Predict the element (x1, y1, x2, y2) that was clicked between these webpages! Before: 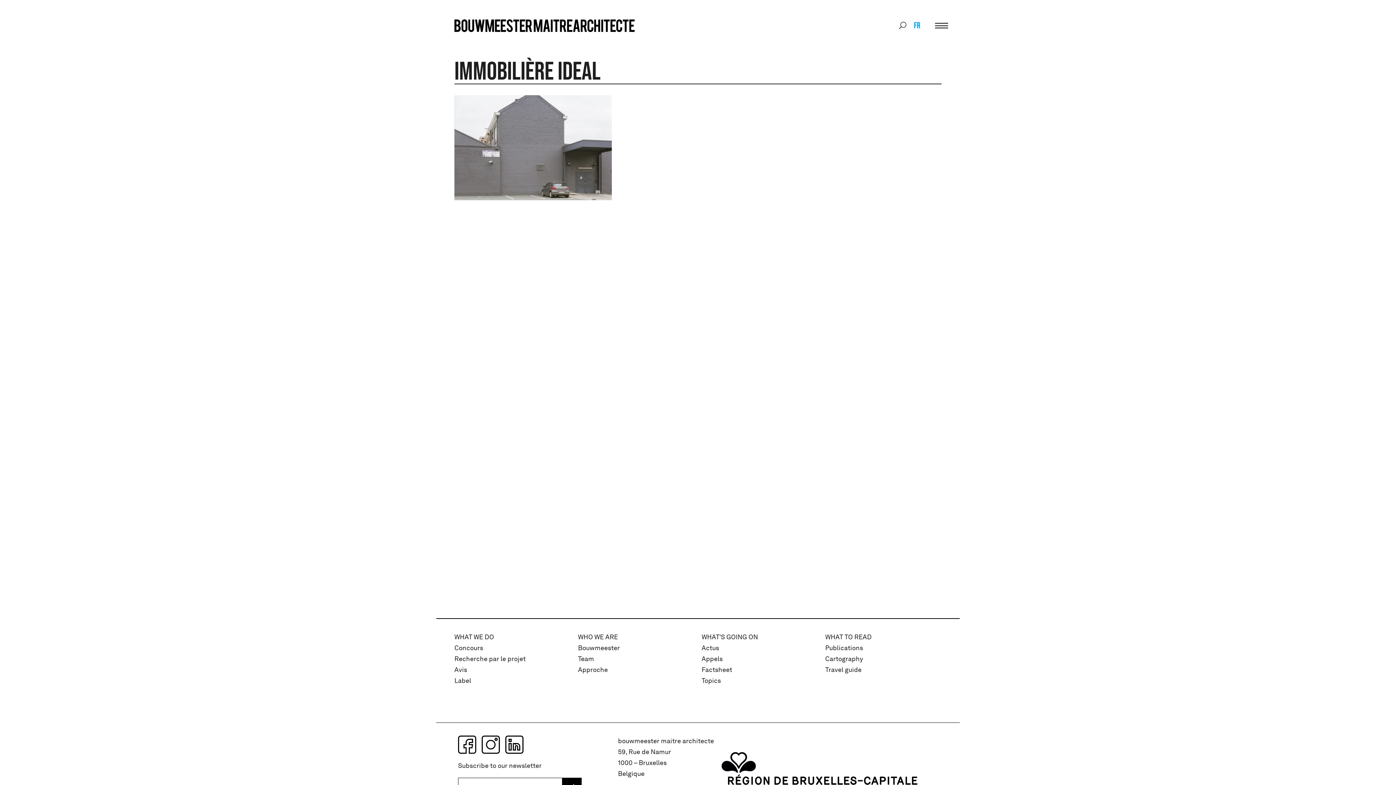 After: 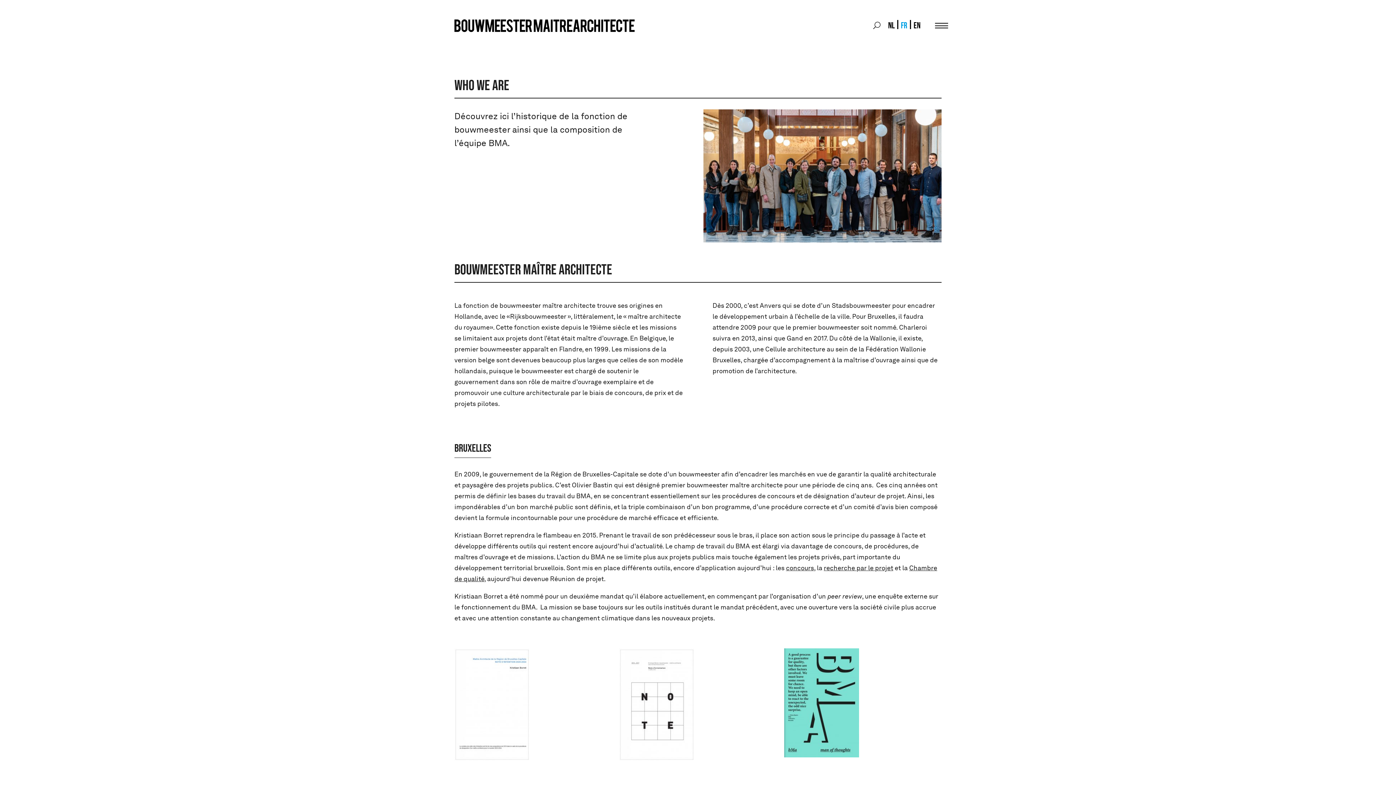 Action: bbox: (578, 633, 618, 641) label: WHO WE ARE